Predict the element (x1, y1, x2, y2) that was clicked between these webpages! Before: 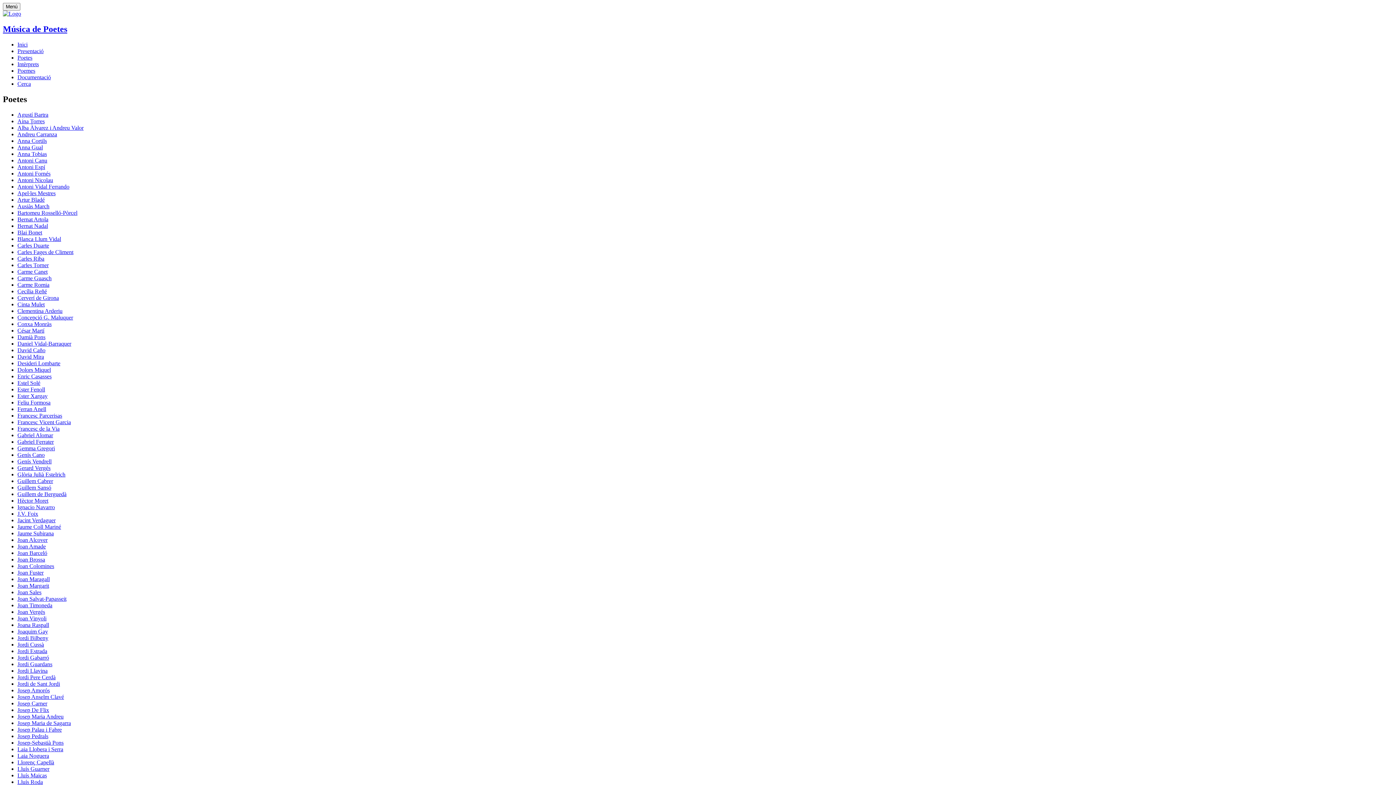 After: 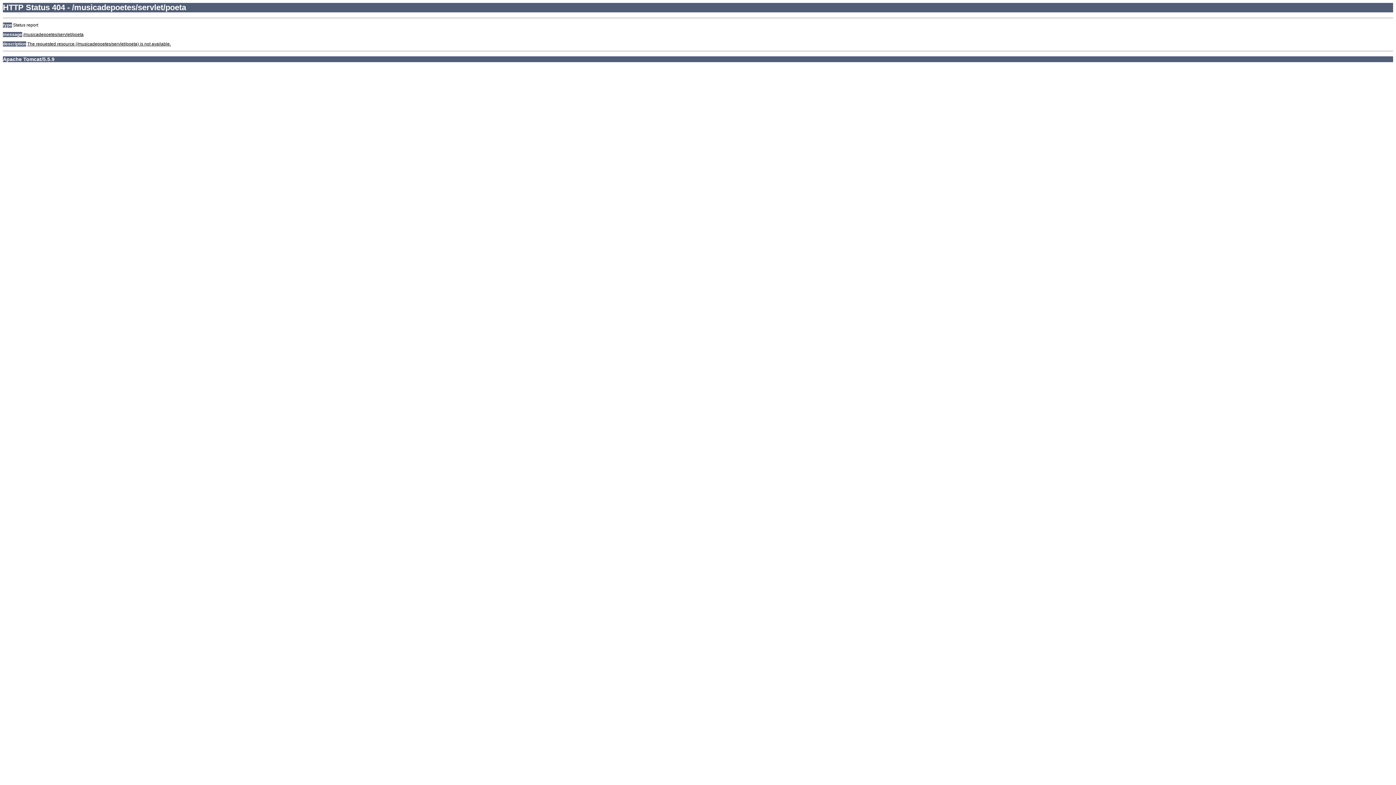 Action: bbox: (17, 327, 44, 333) label: César Martí